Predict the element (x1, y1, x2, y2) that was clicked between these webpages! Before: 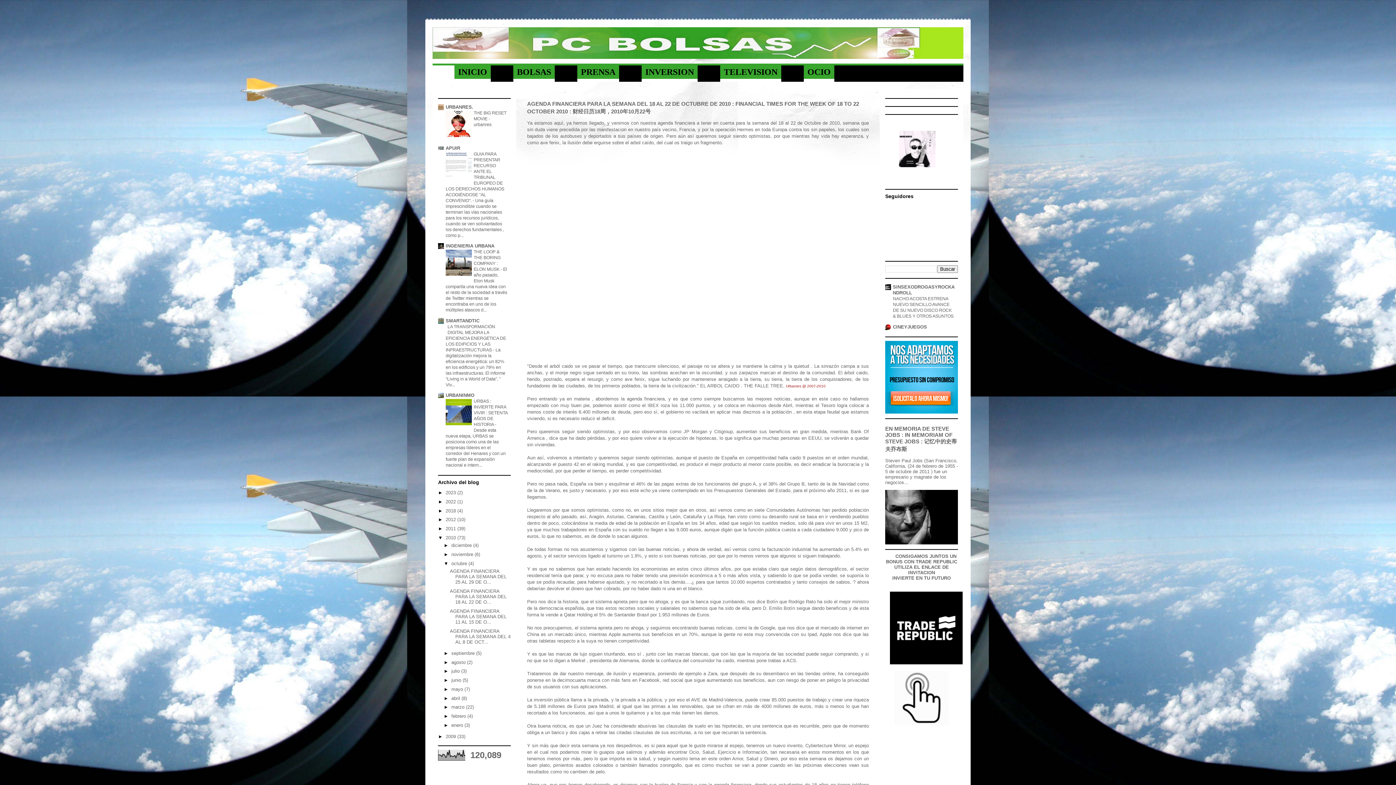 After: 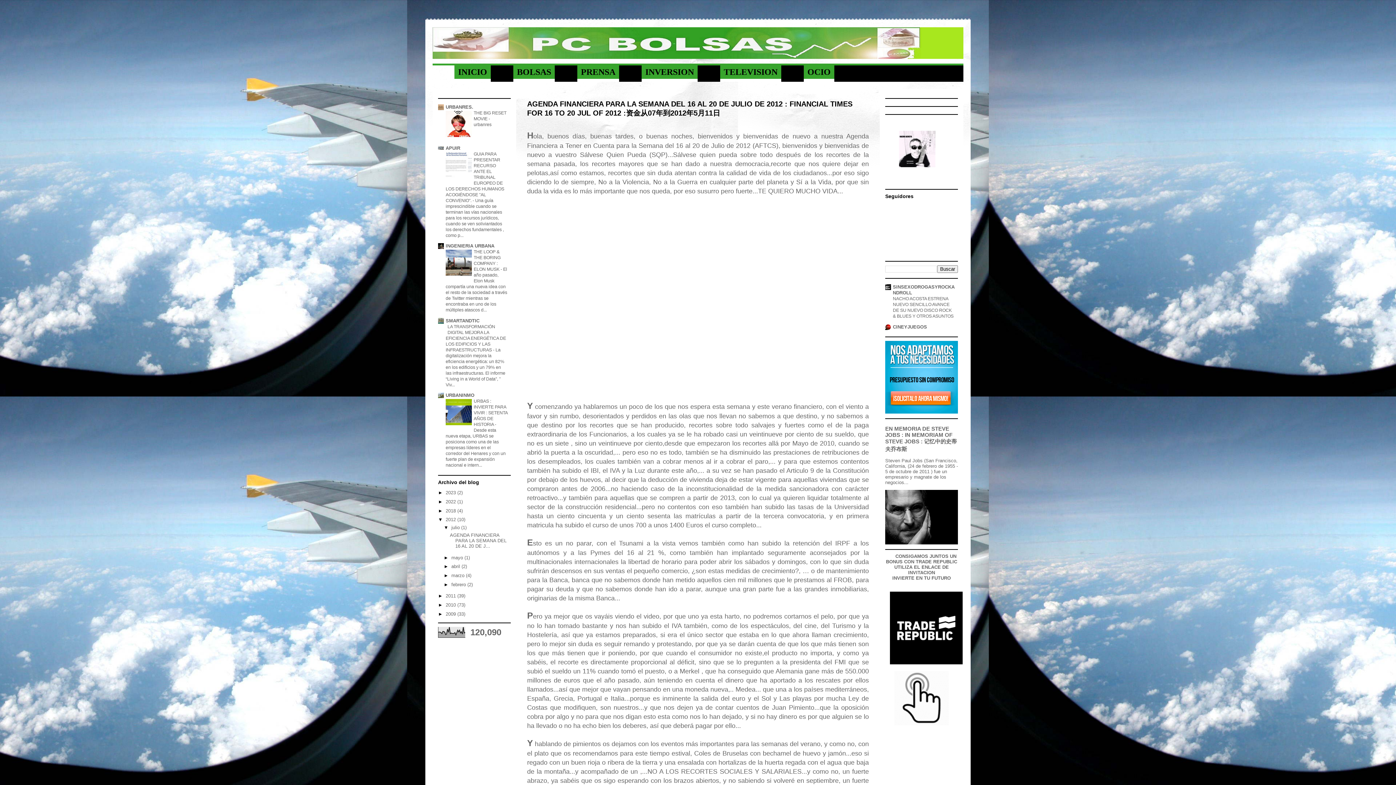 Action: bbox: (445, 517, 457, 522) label: 2012 